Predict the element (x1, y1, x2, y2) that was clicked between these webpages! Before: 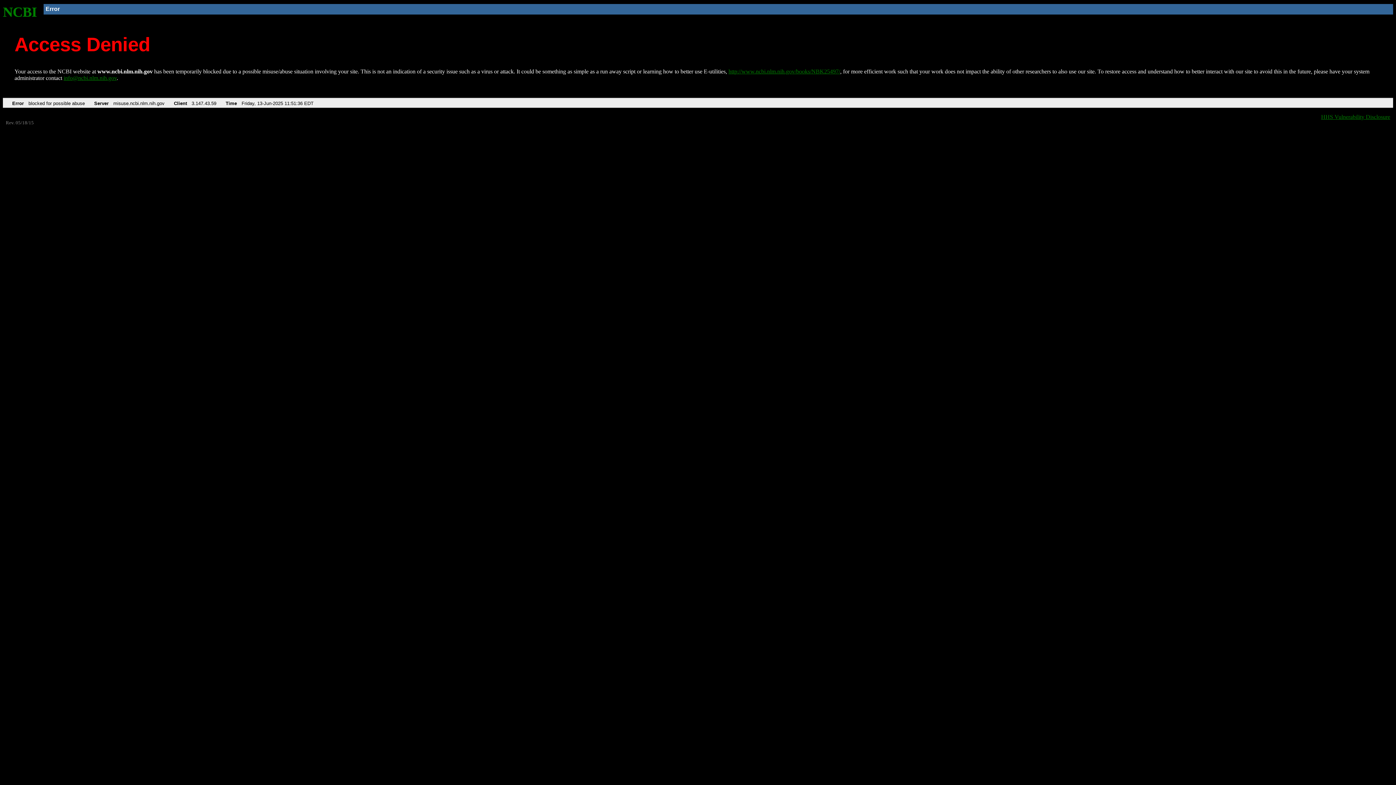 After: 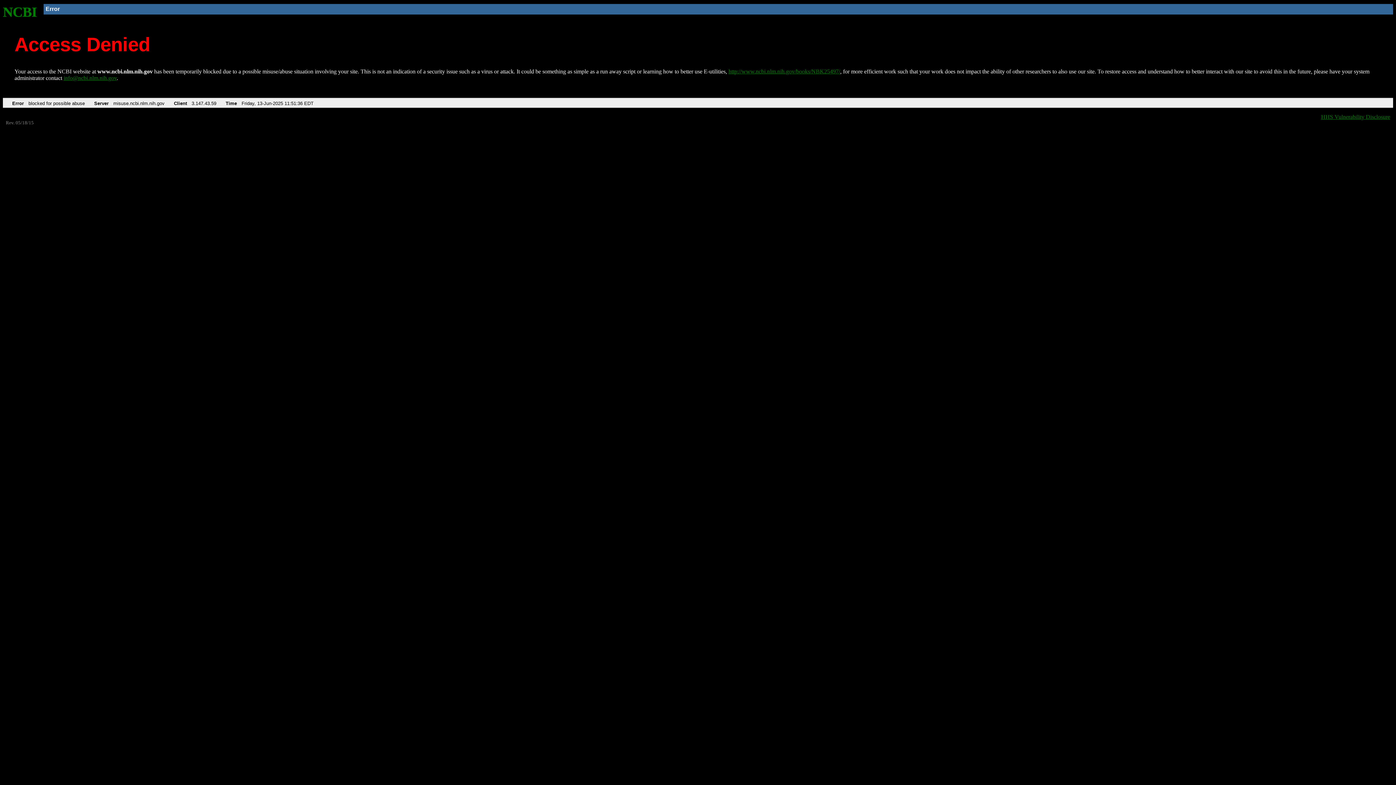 Action: bbox: (63, 75, 116, 81) label: info@ncbi.nlm.nih.gov